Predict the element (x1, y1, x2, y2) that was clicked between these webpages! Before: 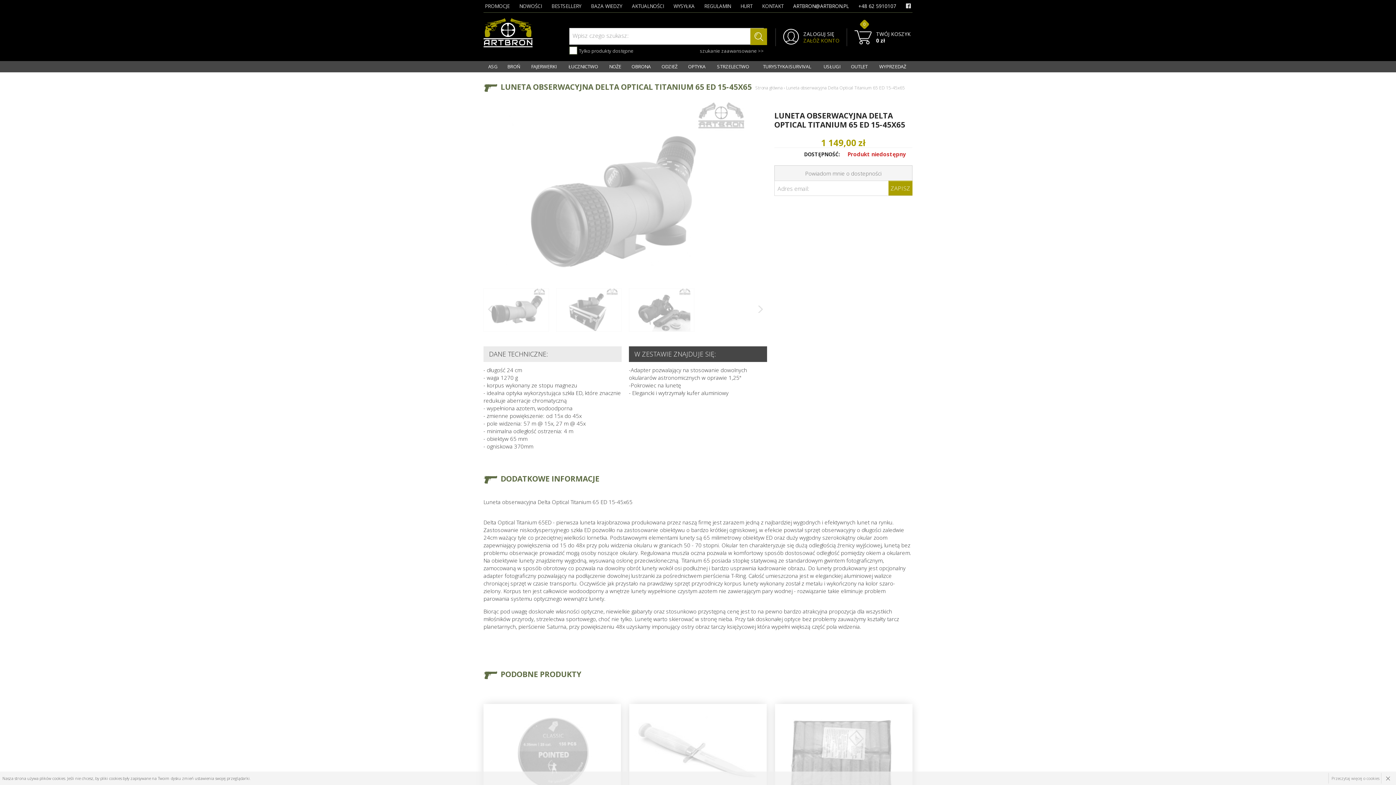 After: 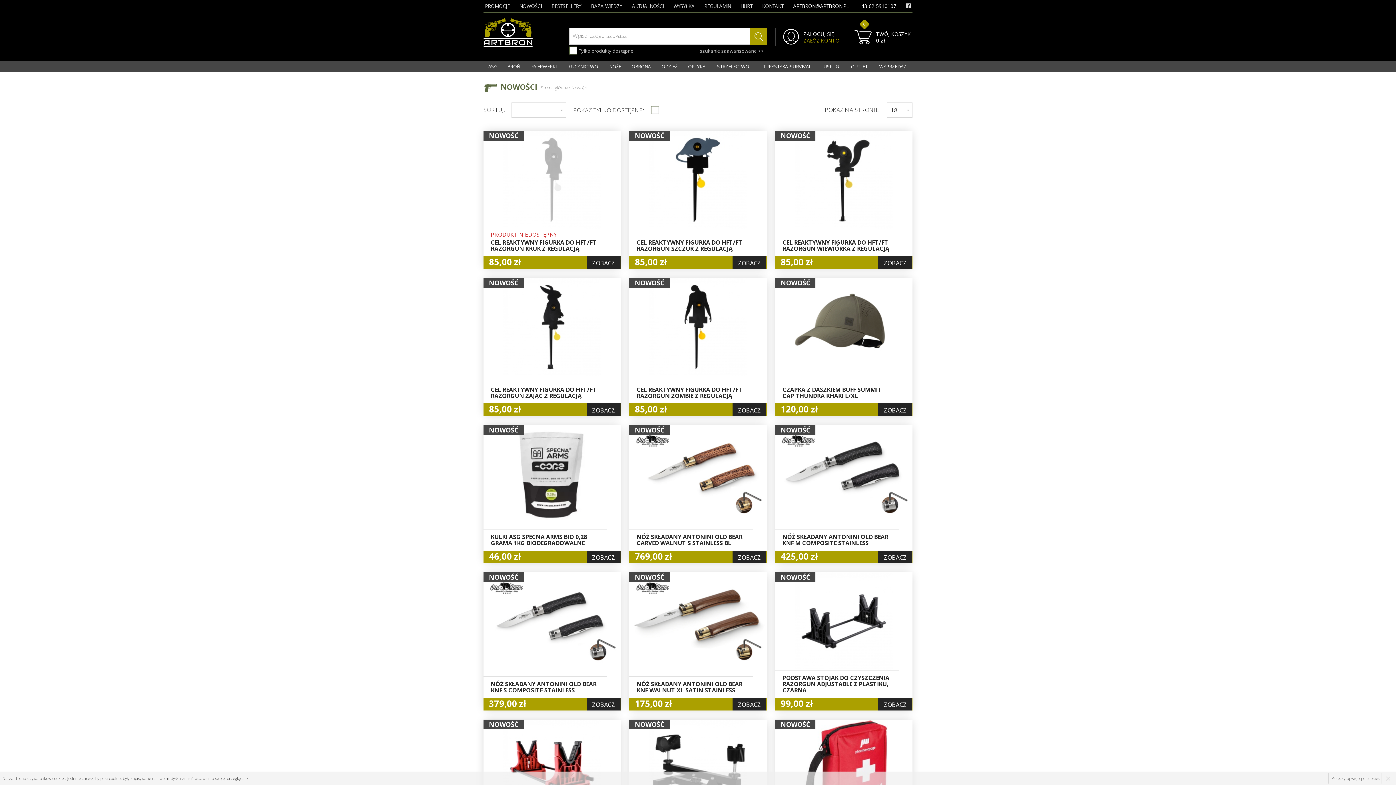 Action: label: NOWOŚCI bbox: (518, 0, 543, 12)